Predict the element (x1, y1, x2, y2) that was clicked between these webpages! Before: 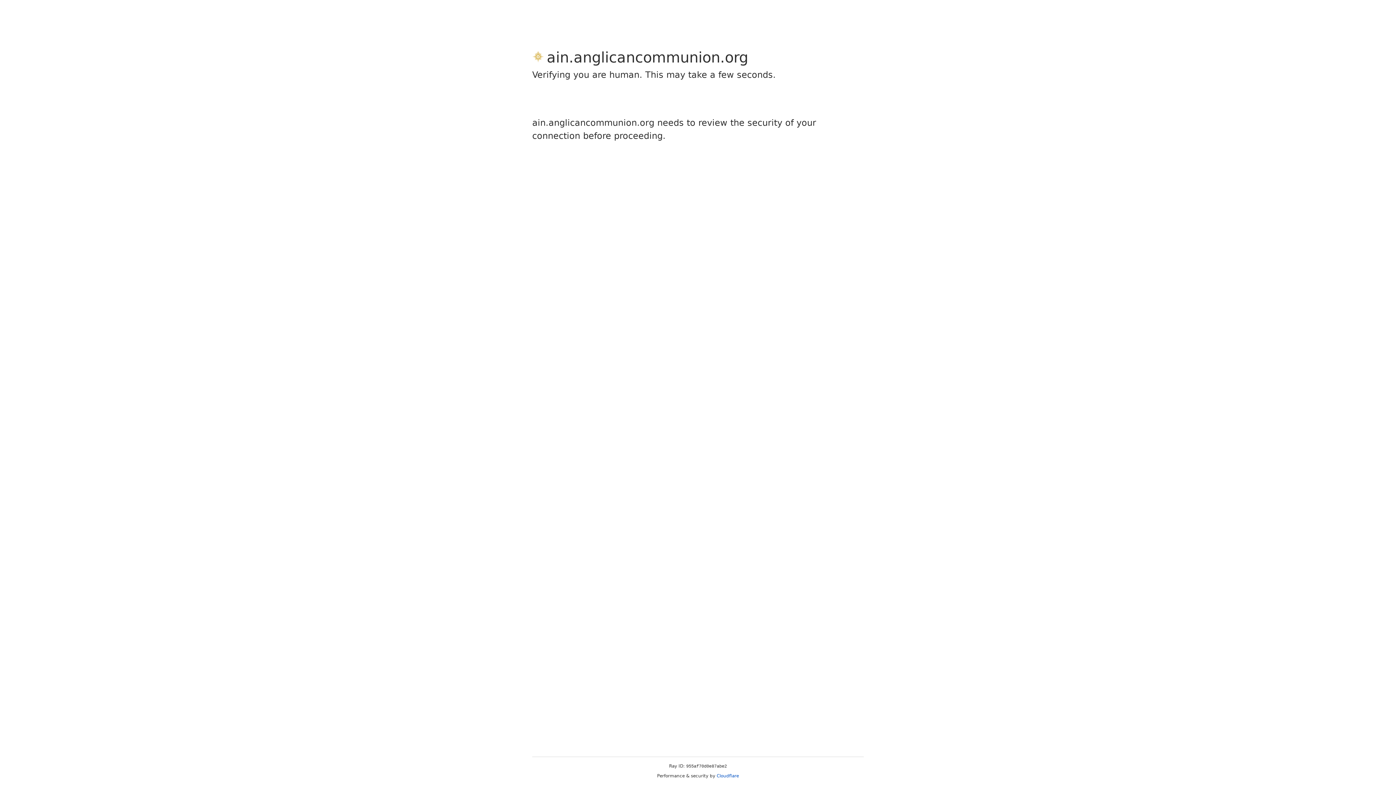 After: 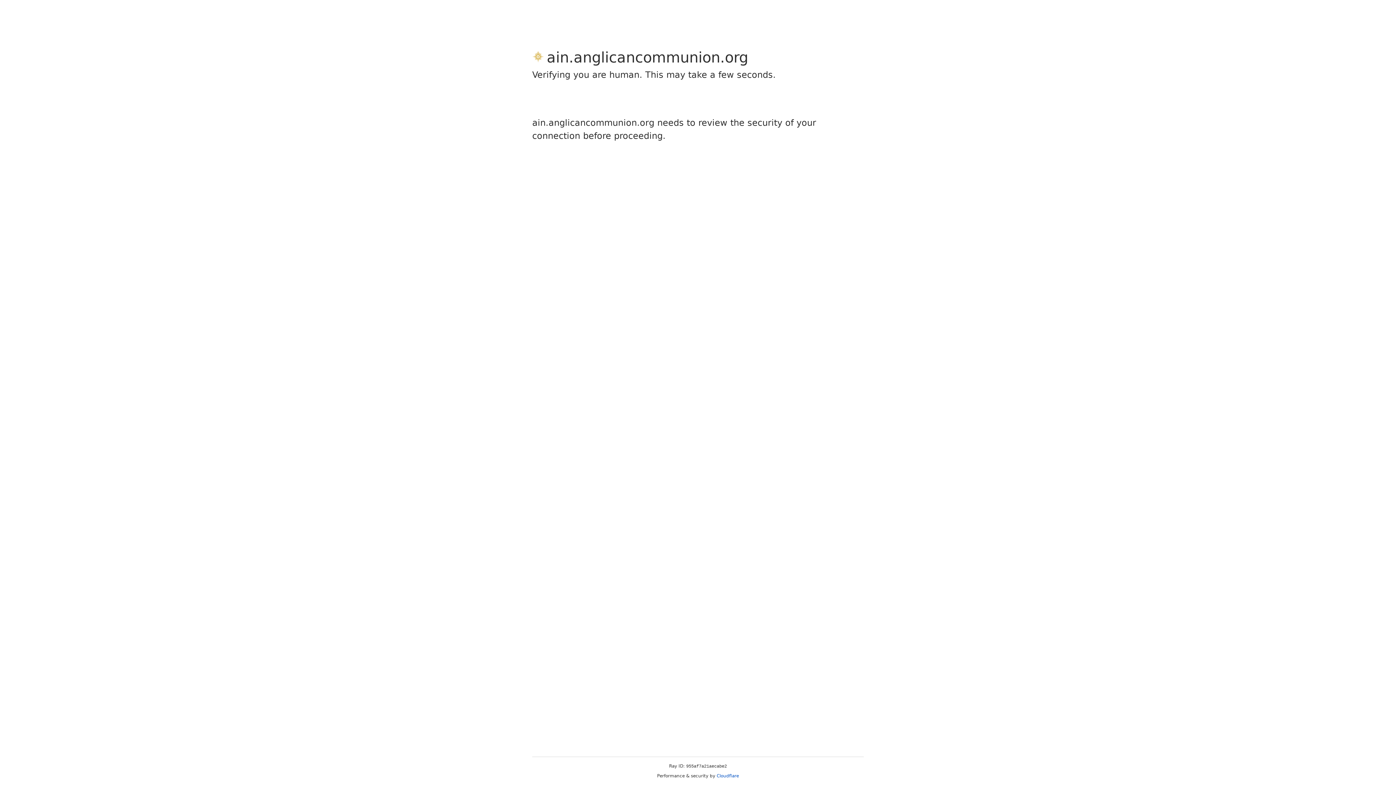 Action: bbox: (716, 773, 739, 778) label: Cloudflare